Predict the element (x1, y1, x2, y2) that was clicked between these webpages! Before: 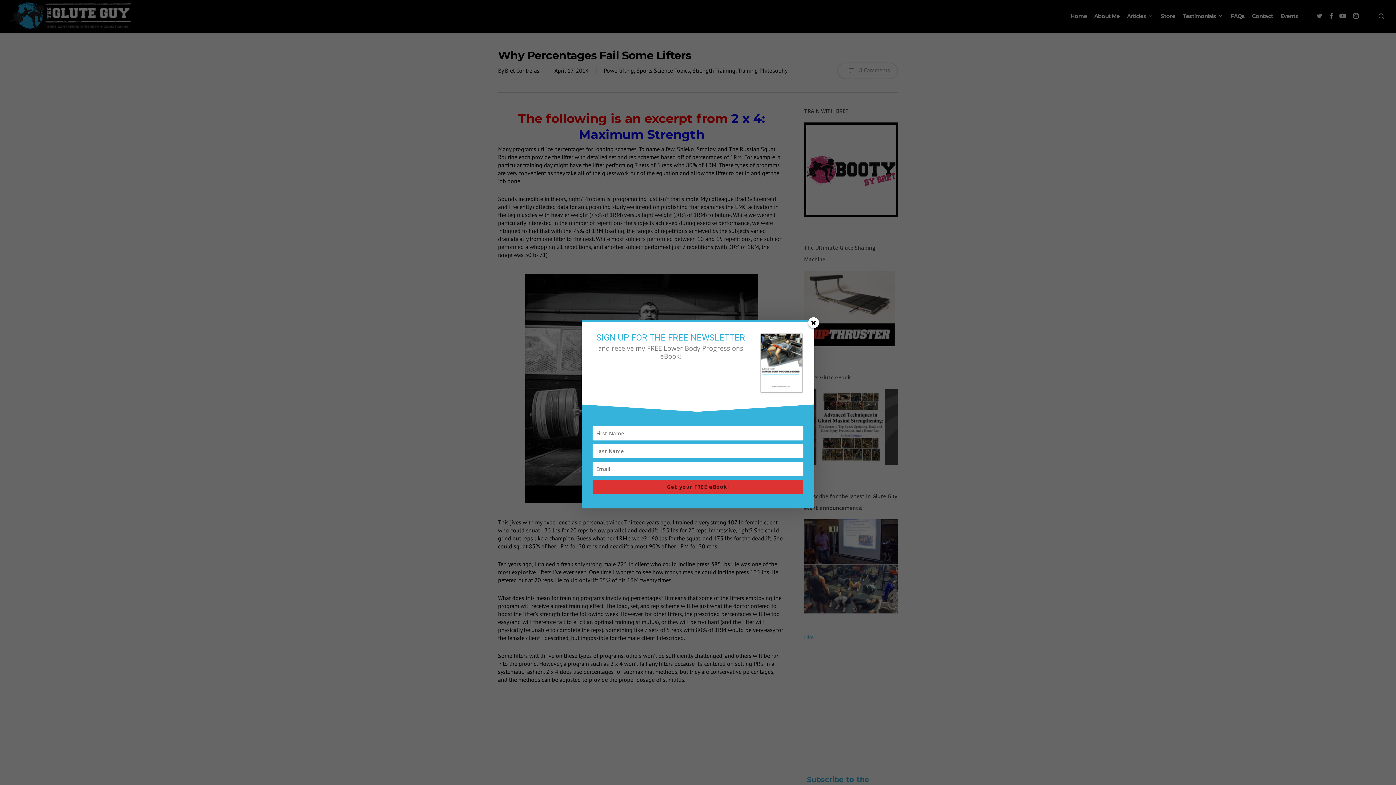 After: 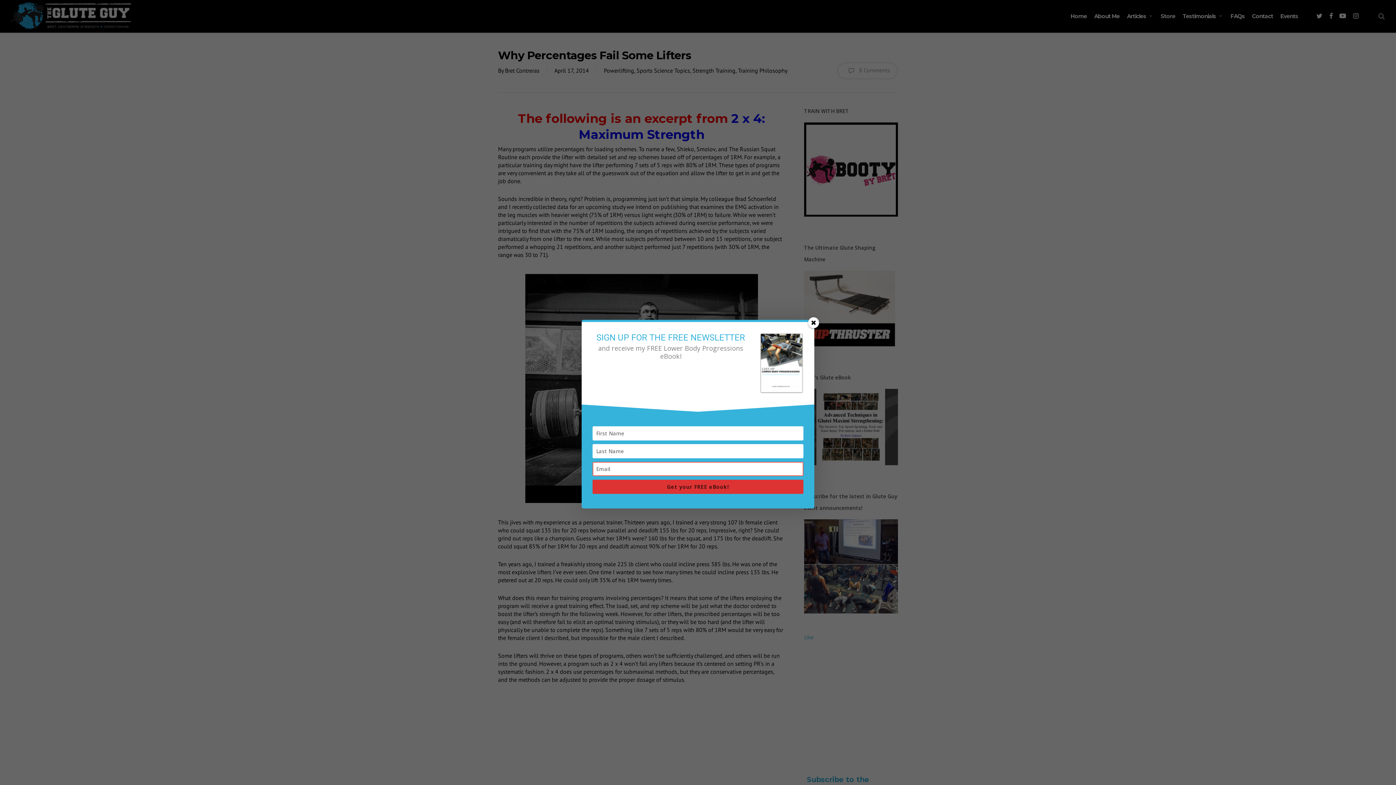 Action: label: Get your FREE eBook! bbox: (592, 479, 803, 494)